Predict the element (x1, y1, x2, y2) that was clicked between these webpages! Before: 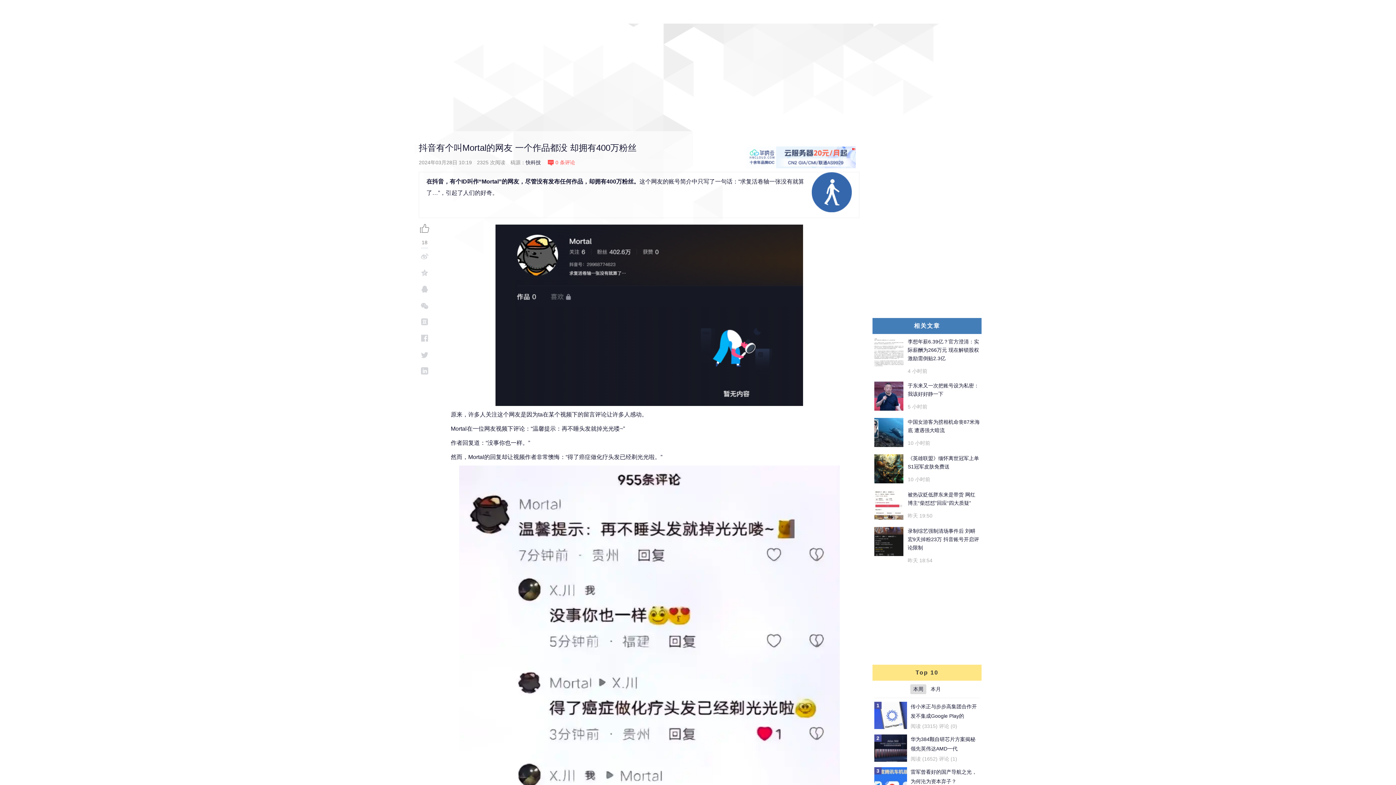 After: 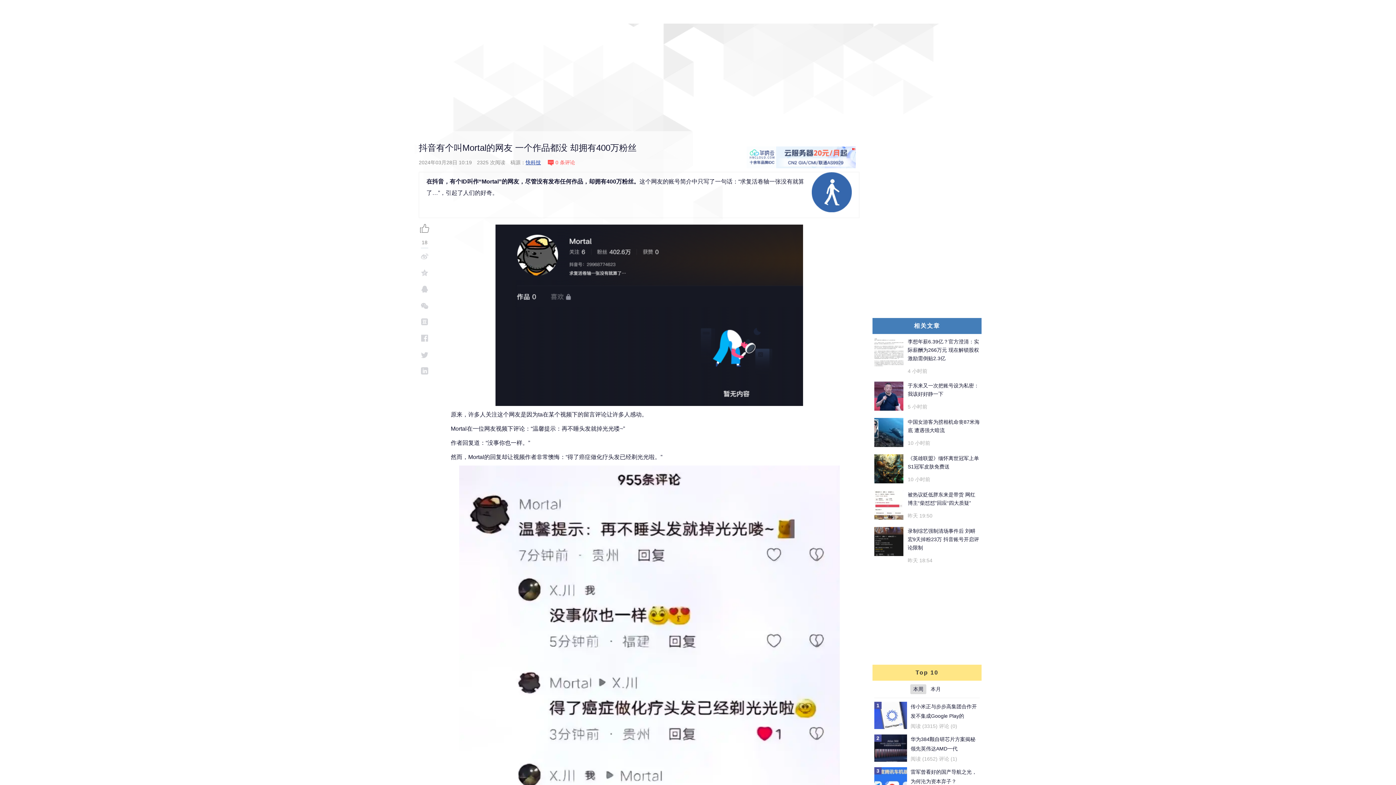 Action: bbox: (525, 159, 541, 165) label: 快科技